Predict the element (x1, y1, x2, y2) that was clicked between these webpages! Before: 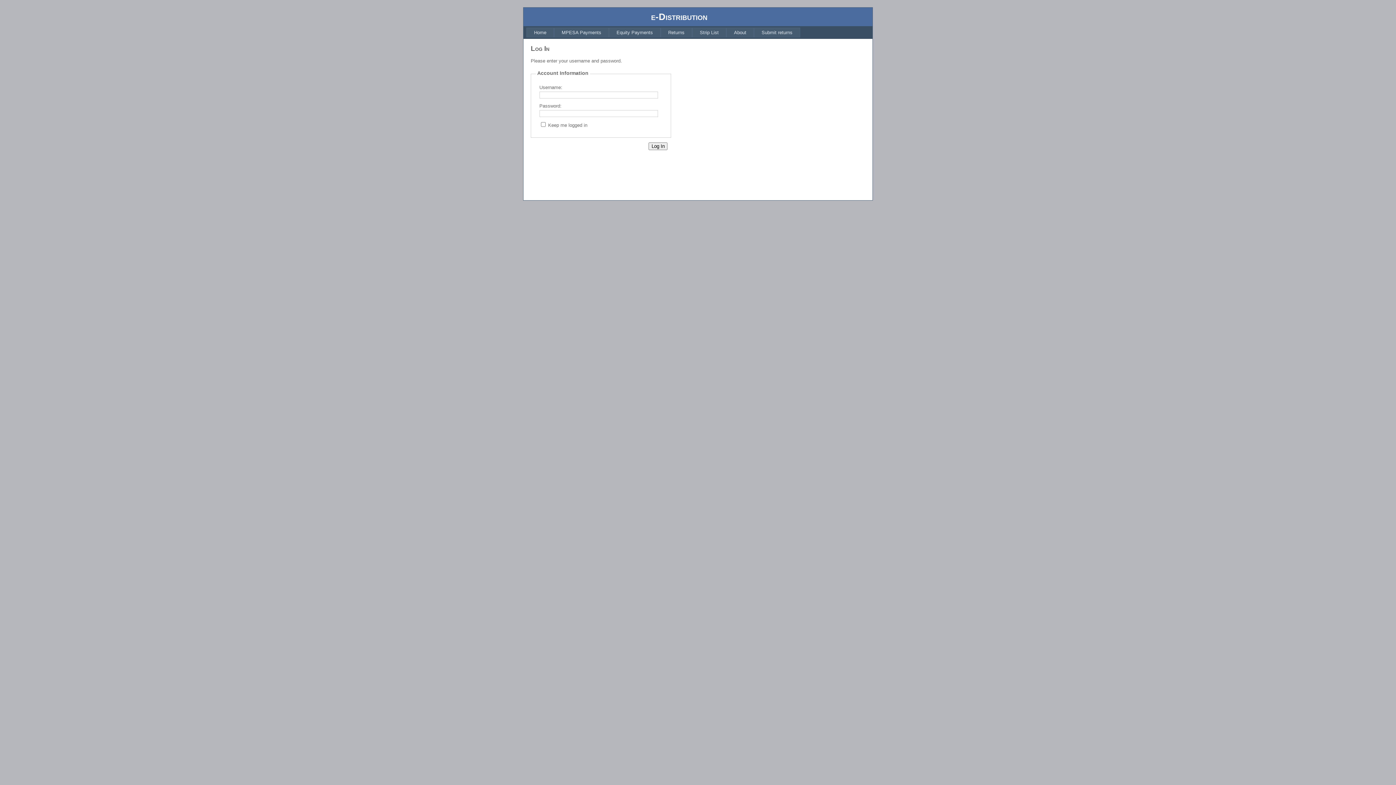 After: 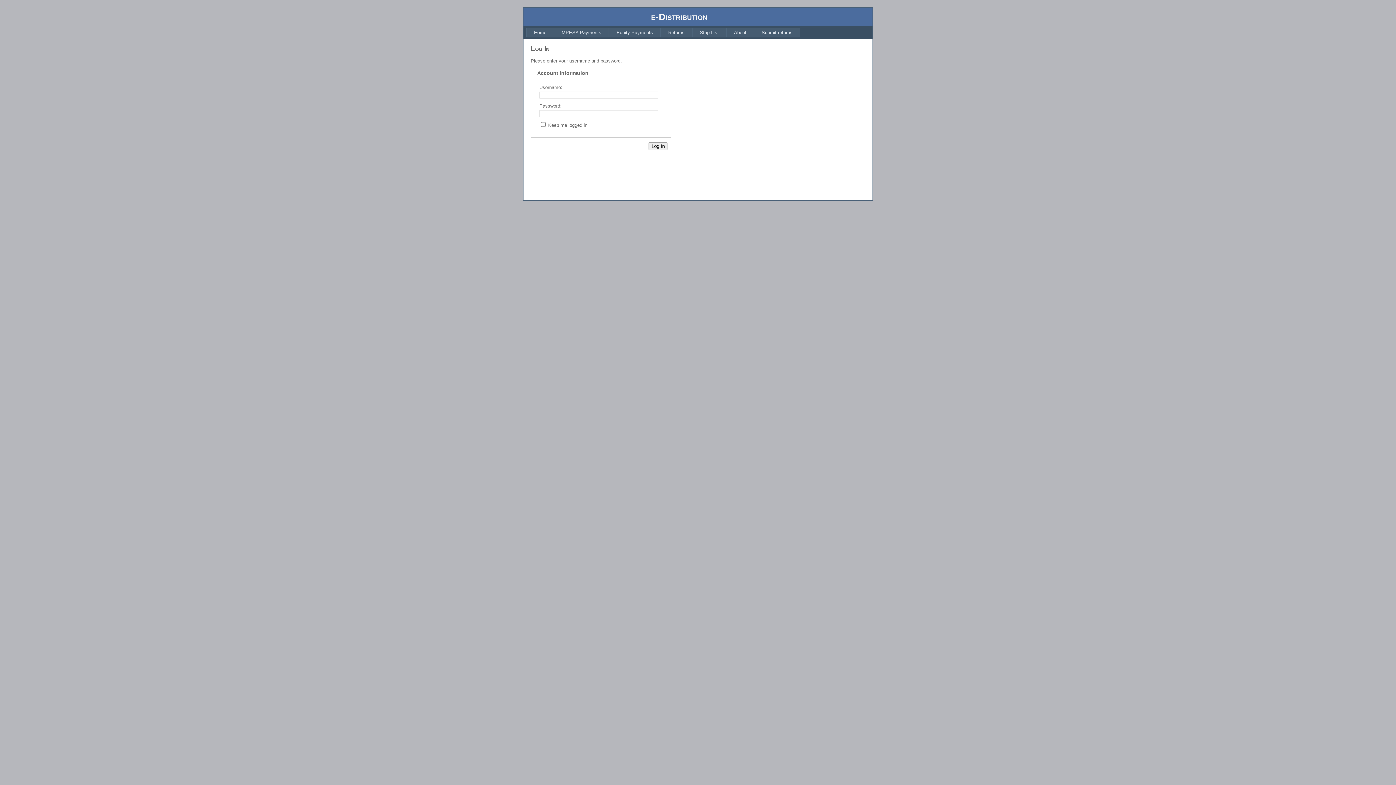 Action: label: Equity Payments bbox: (609, 27, 660, 37)